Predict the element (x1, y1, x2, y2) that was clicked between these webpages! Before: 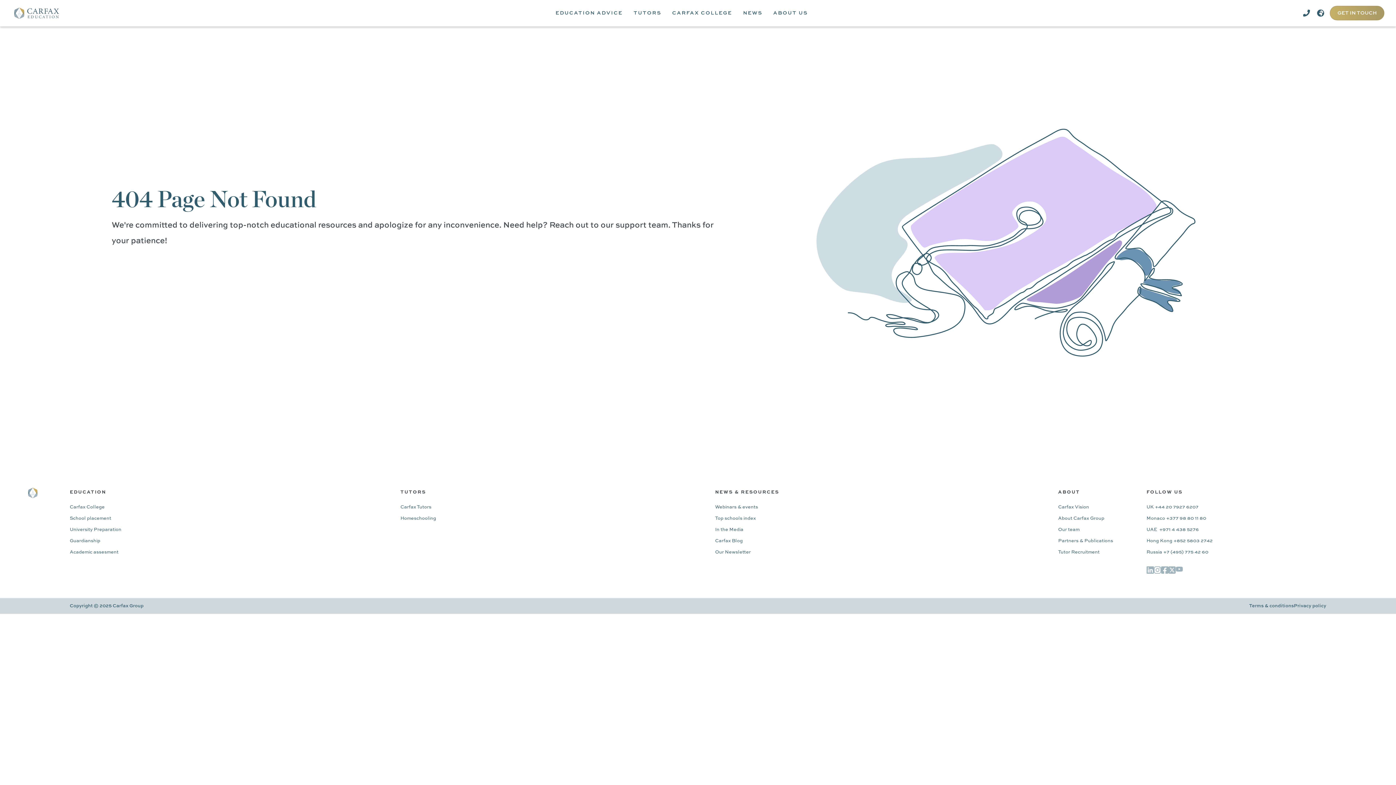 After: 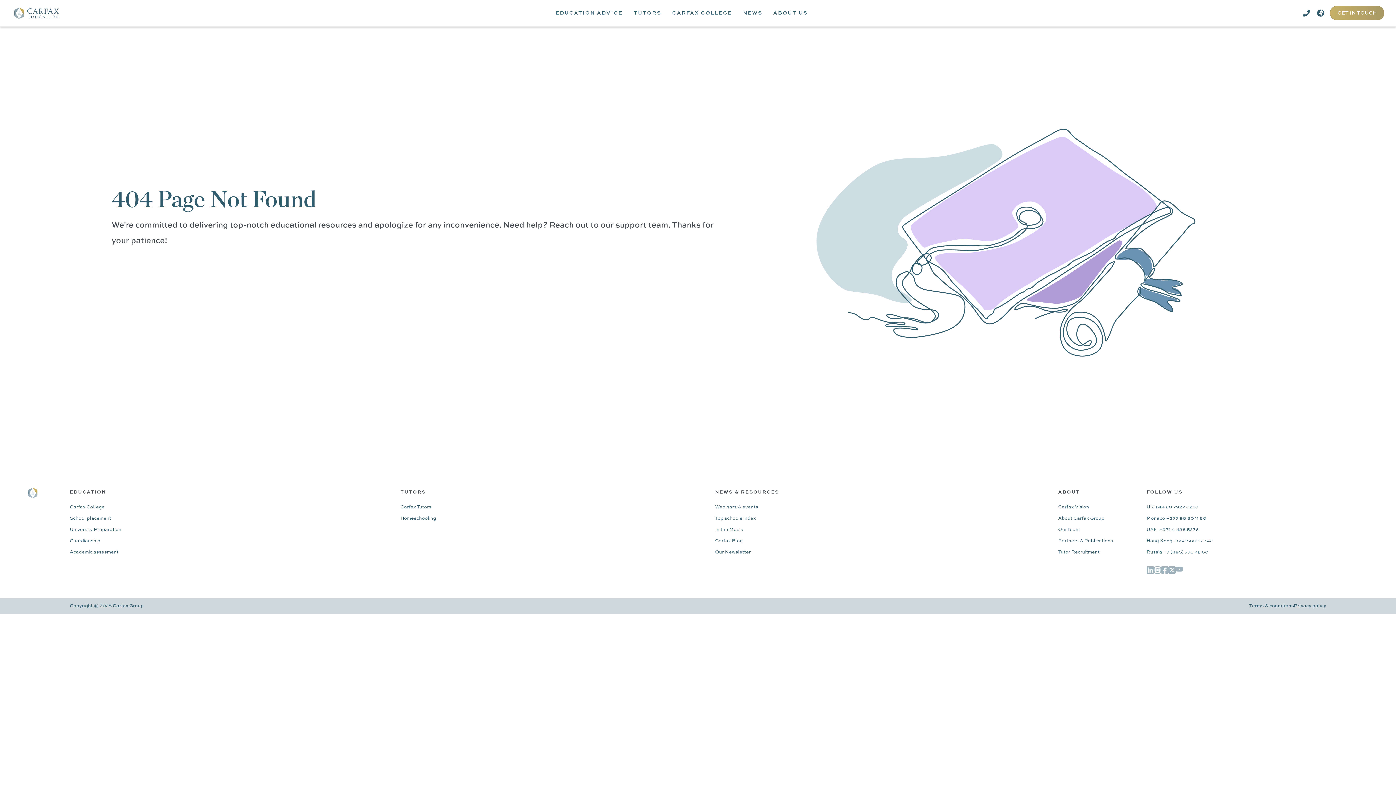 Action: label: Hong Kong +852 5803 2742 bbox: (1146, 538, 1213, 544)